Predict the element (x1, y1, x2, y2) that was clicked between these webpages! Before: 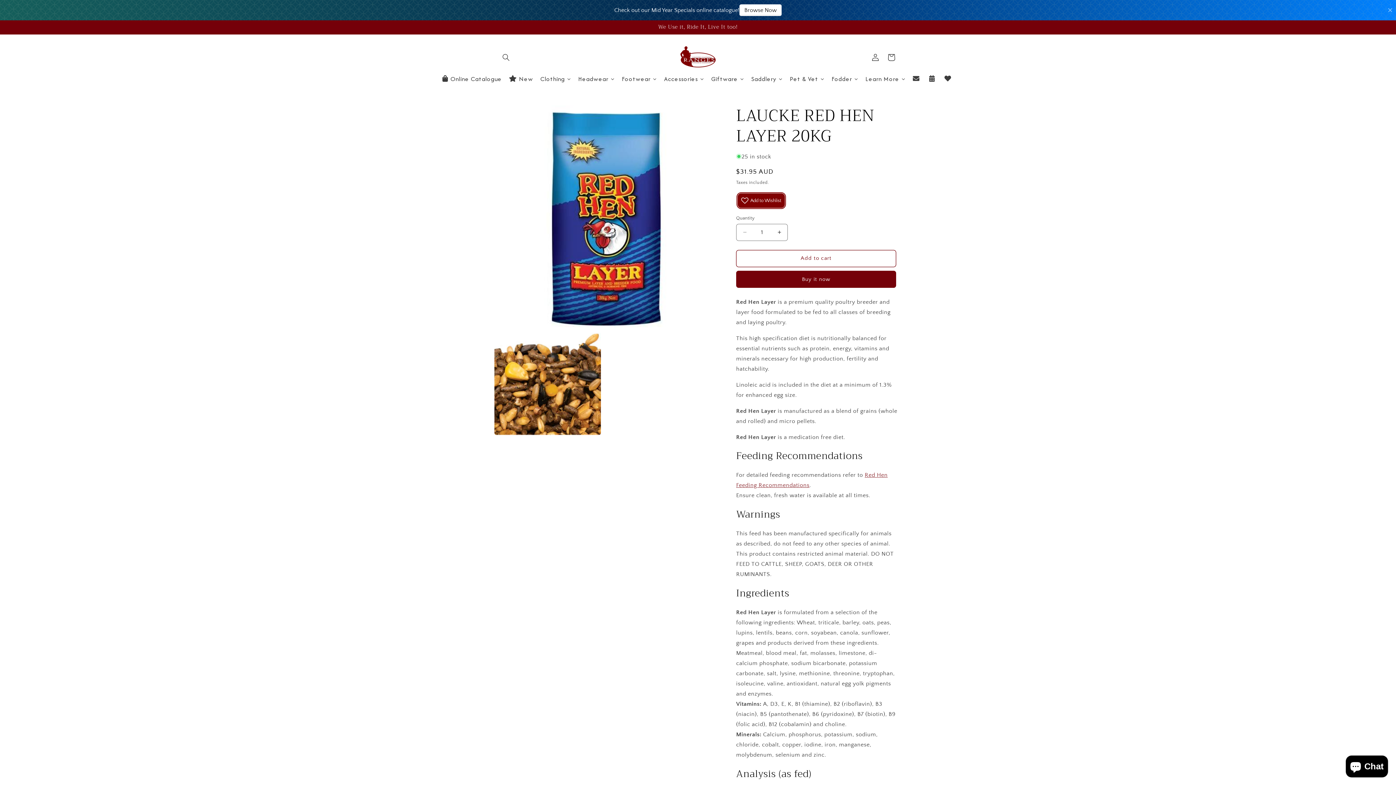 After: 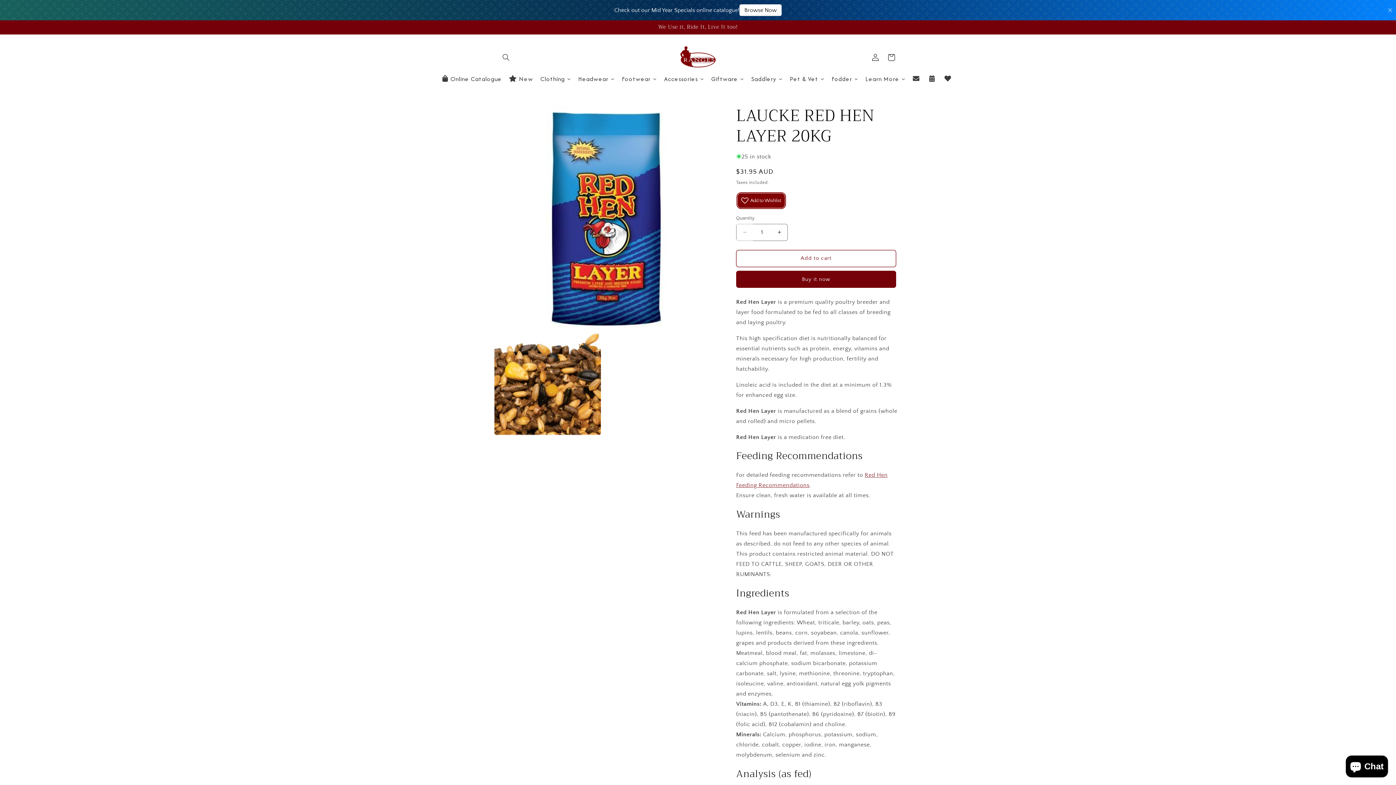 Action: bbox: (736, 223, 753, 240) label: Decrease quantity for LAUCKE RED HEN LAYER 20KG